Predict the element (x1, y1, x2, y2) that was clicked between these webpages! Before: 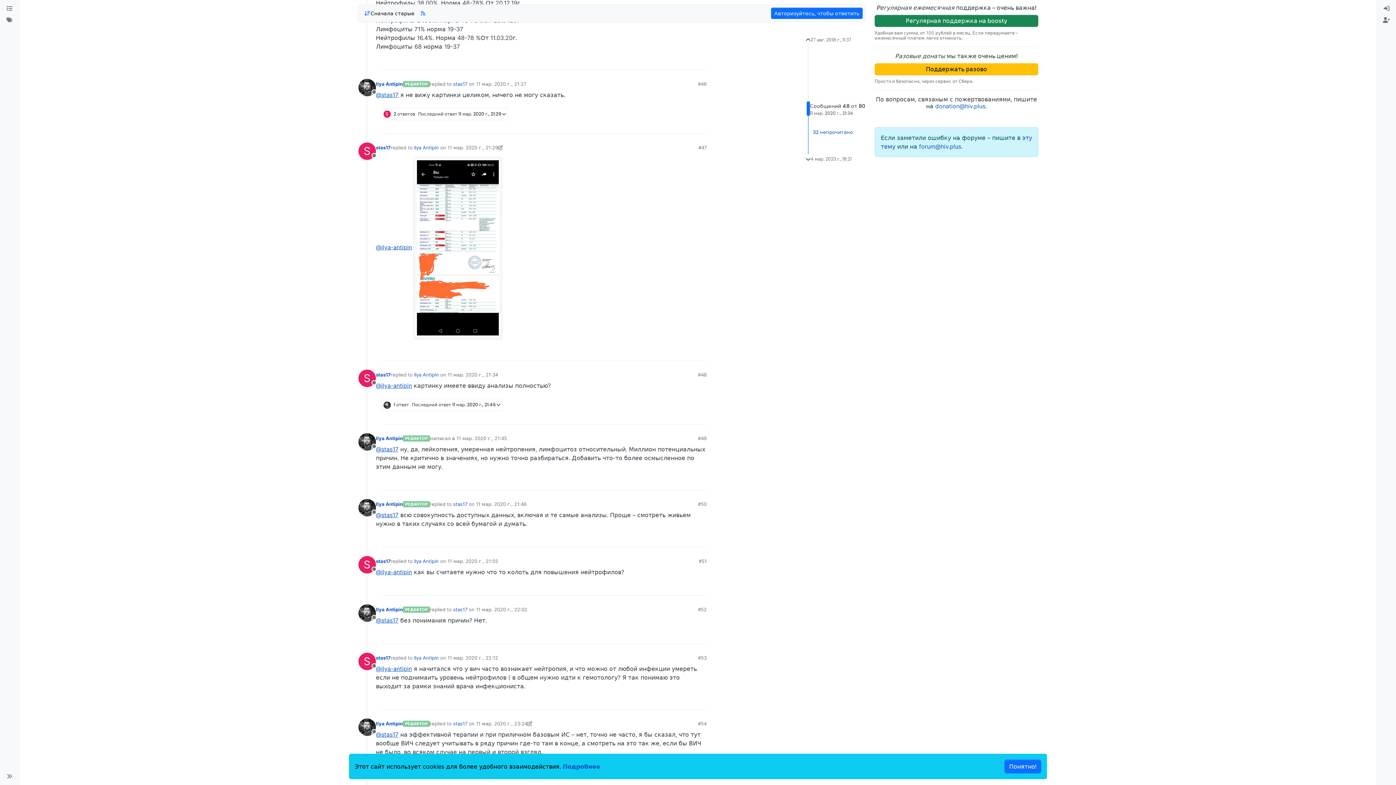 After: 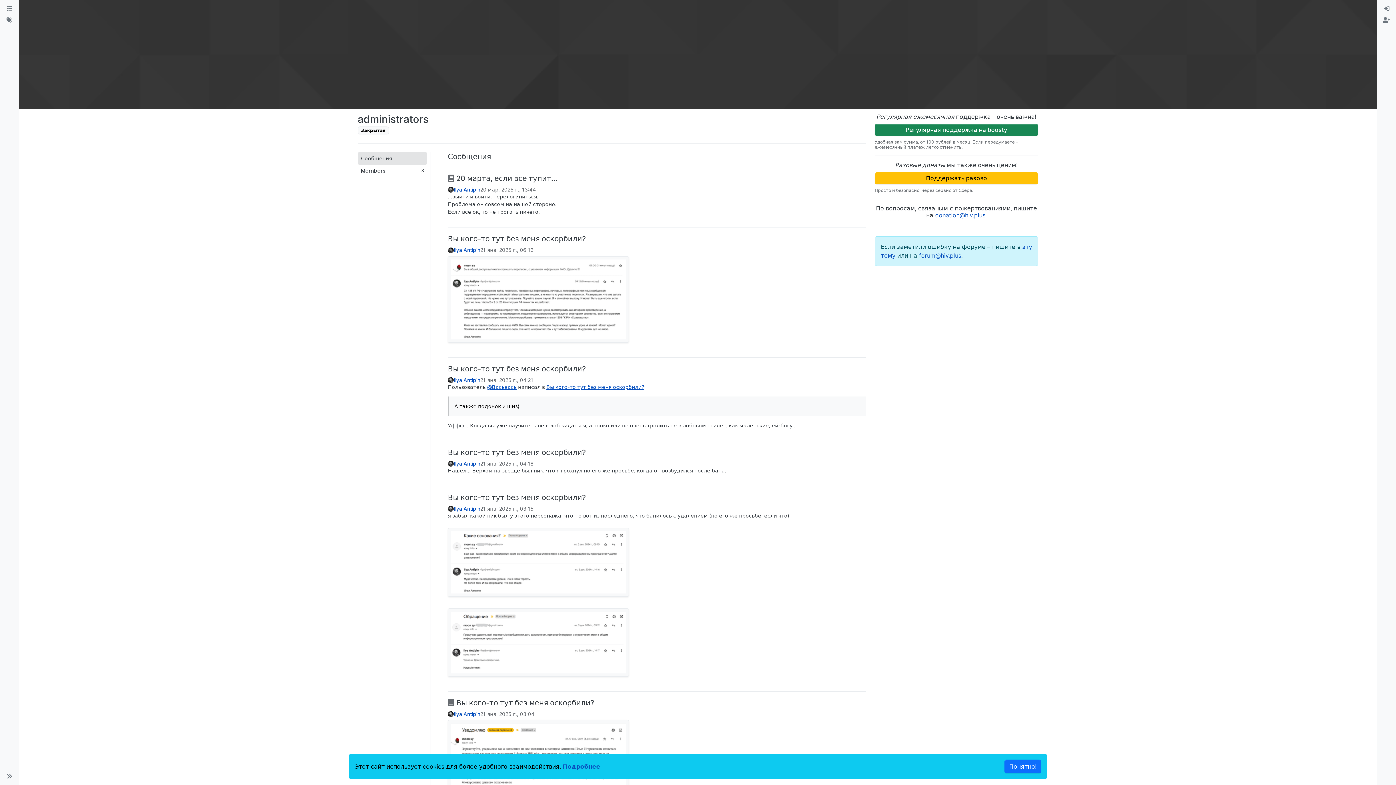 Action: label: РЕДАКТОР bbox: (402, 721, 430, 727)